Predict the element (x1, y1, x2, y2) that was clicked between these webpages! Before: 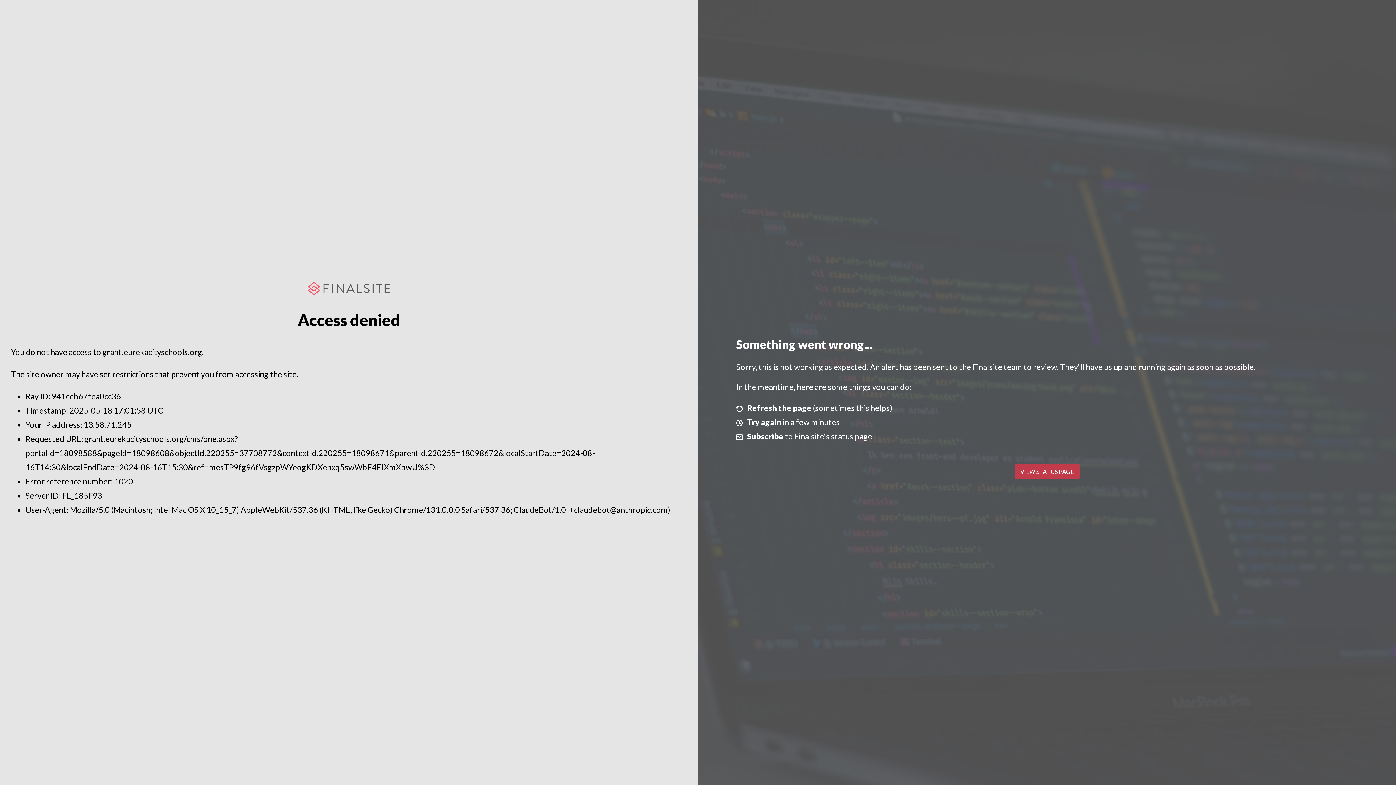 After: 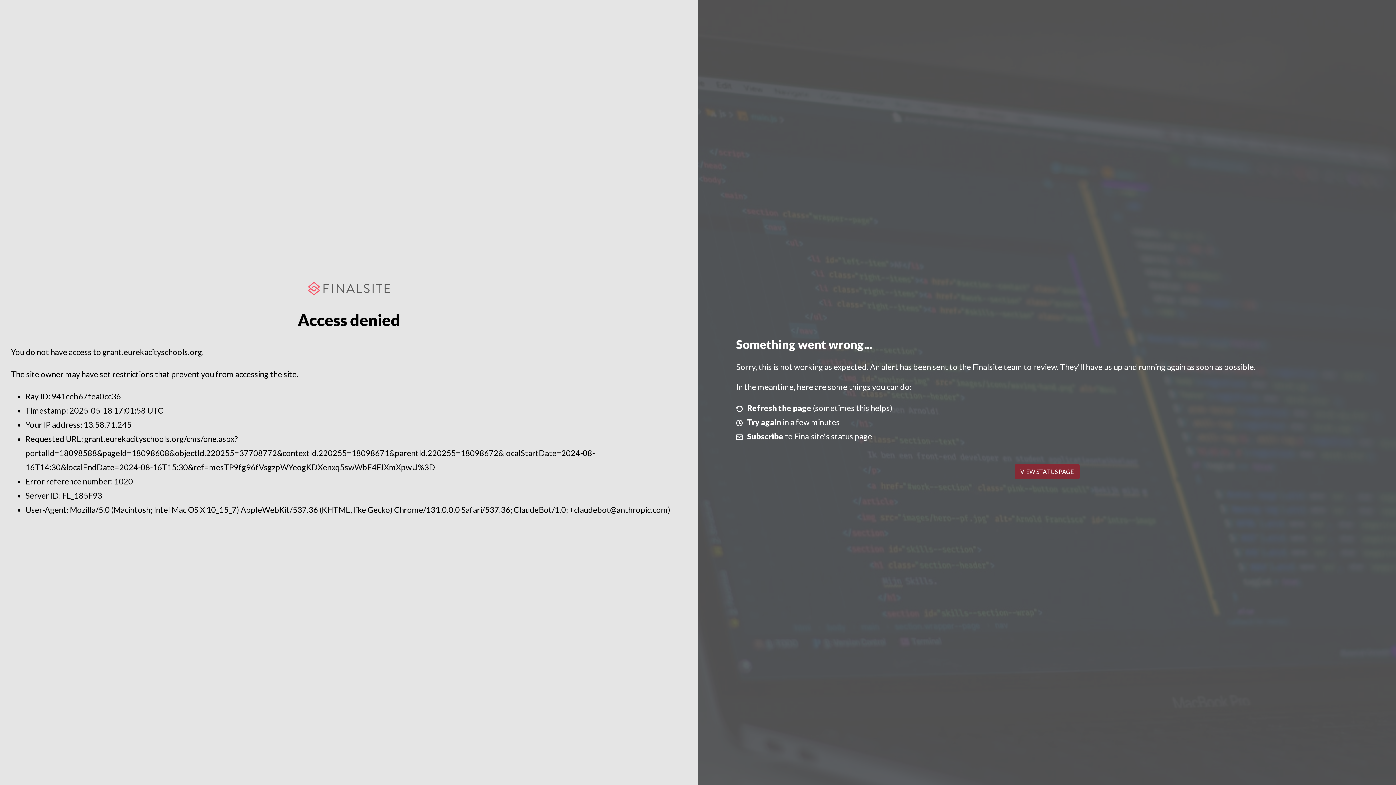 Action: label: VIEW STATUS PAGE bbox: (1014, 464, 1079, 479)